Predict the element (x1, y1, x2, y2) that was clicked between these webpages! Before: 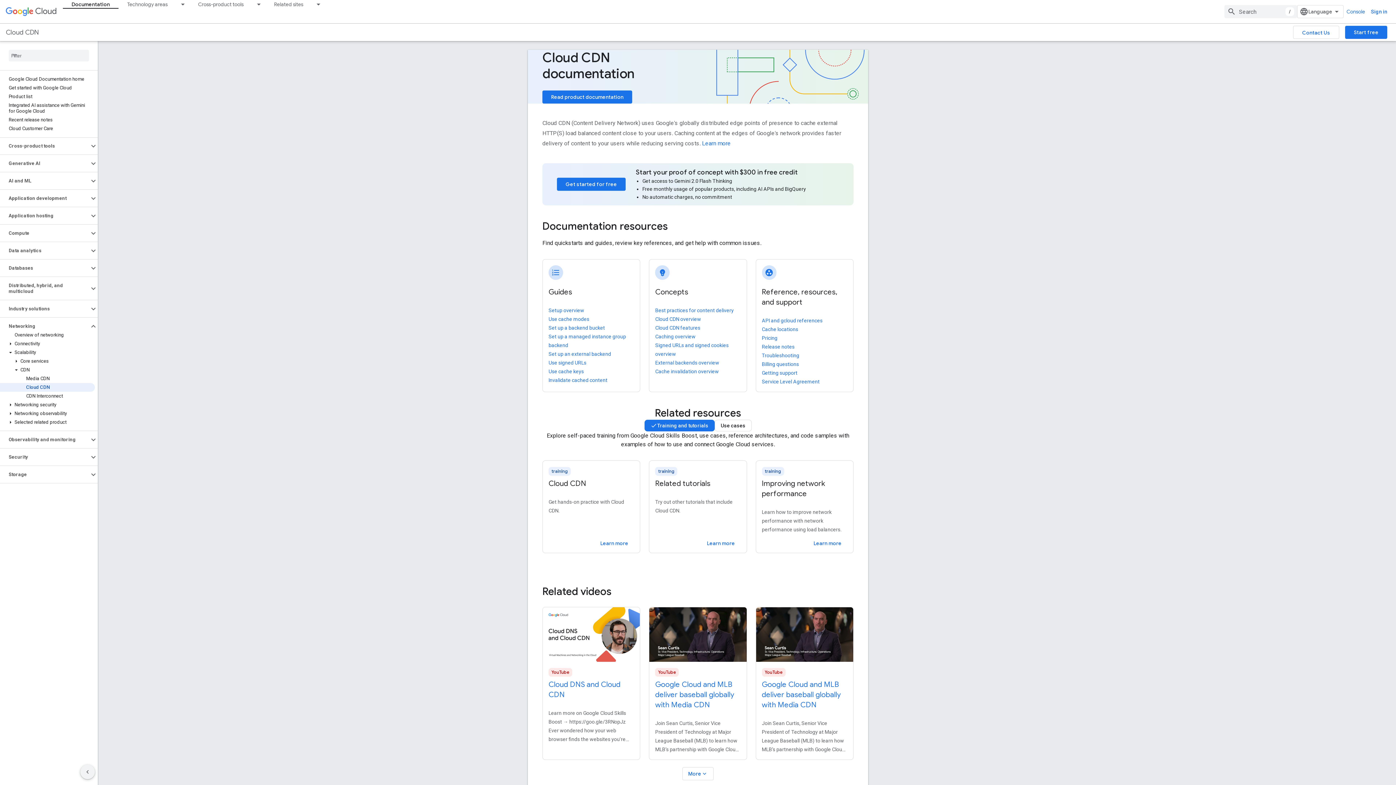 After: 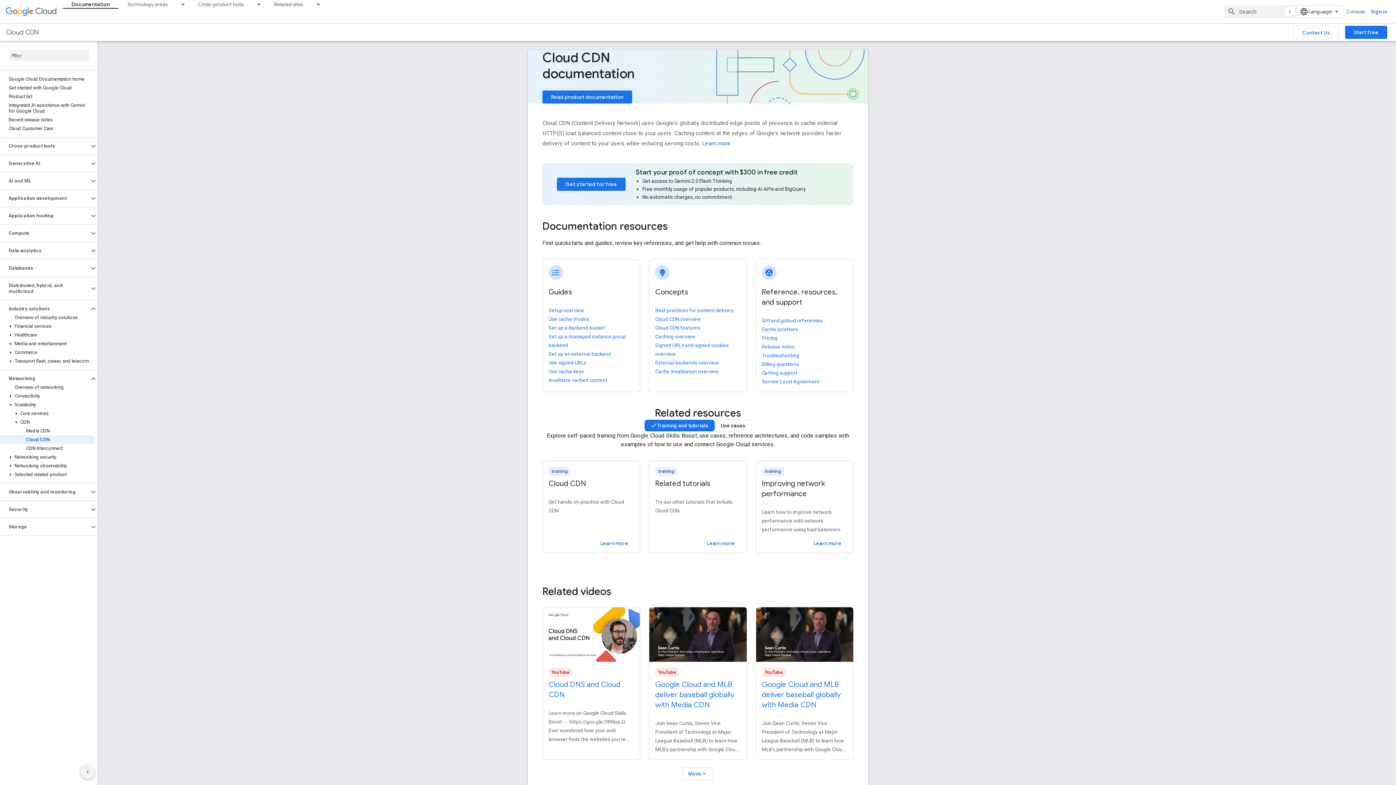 Action: bbox: (89, 304, 97, 313)